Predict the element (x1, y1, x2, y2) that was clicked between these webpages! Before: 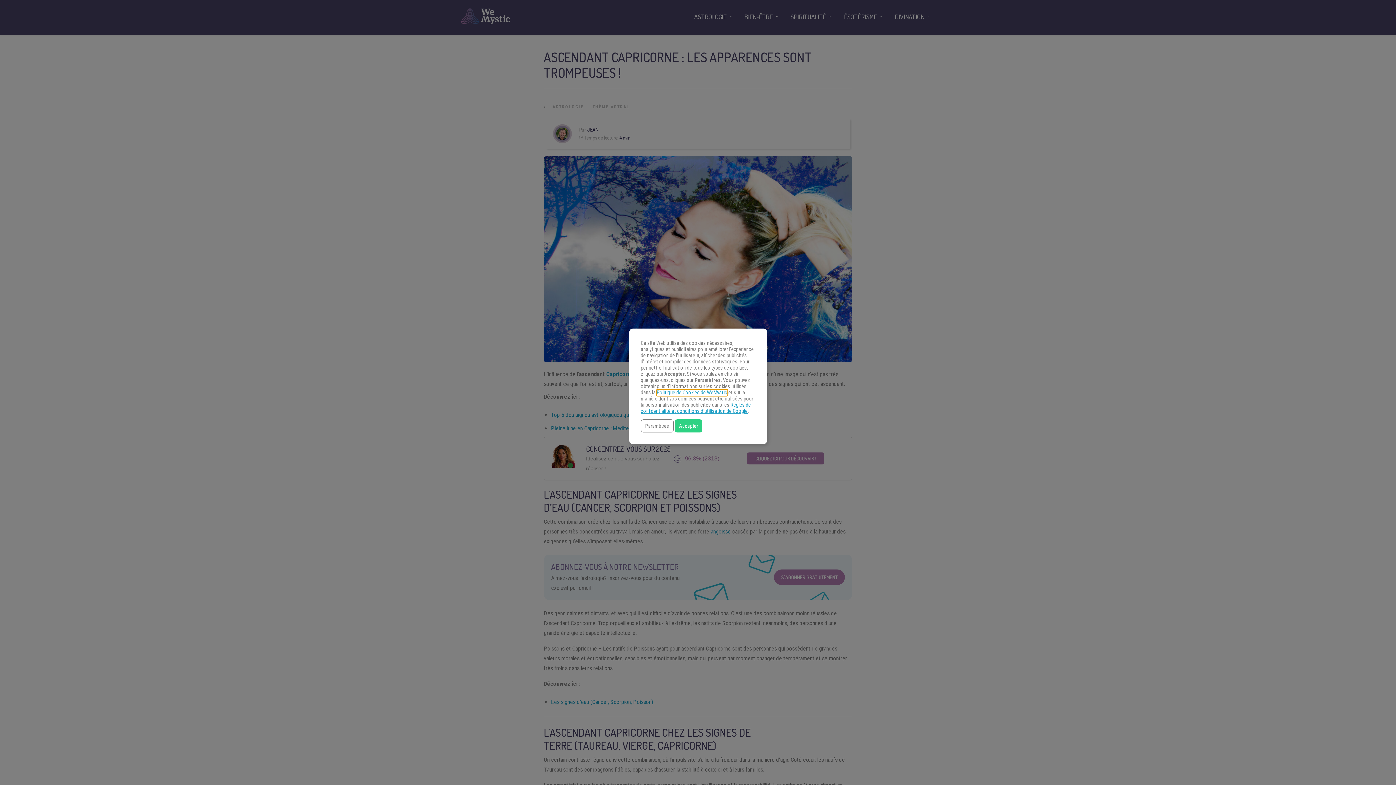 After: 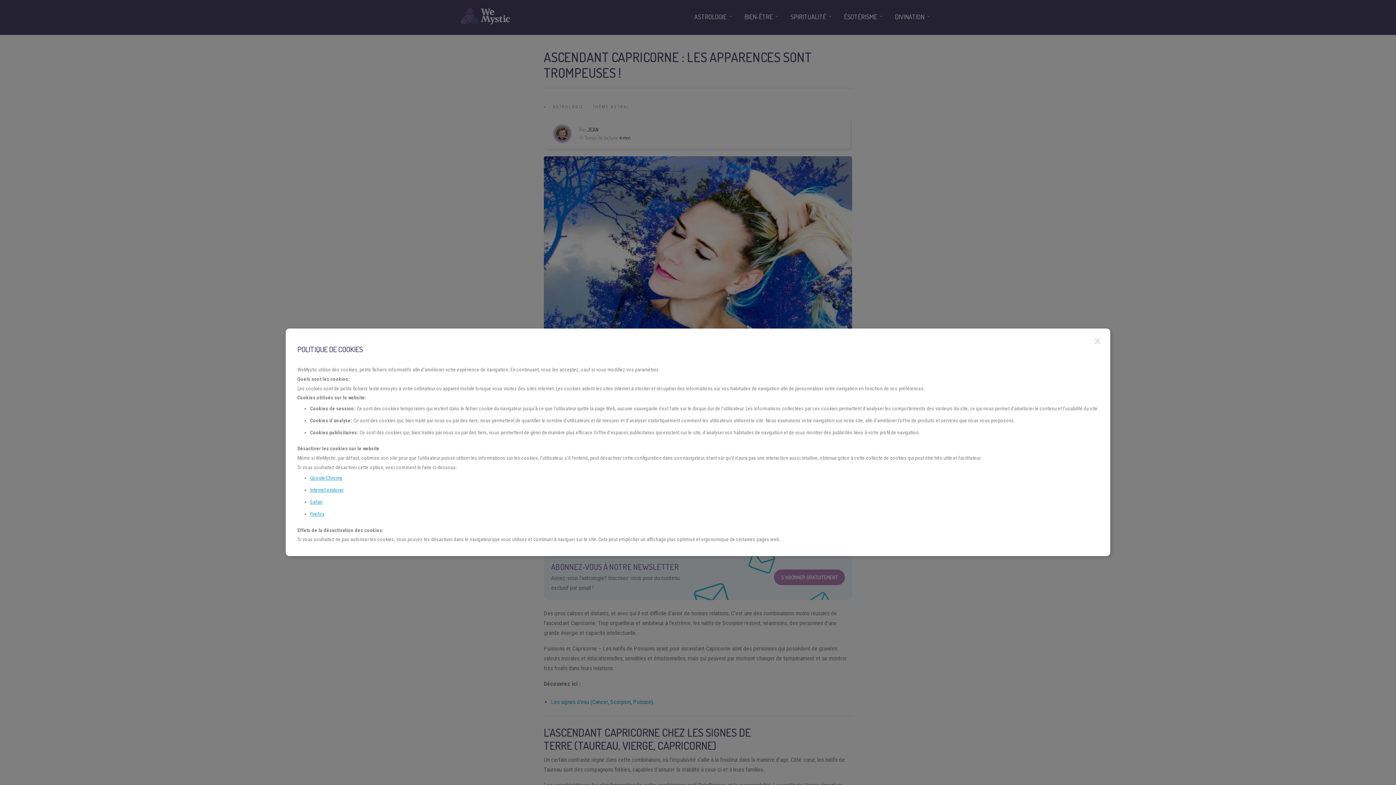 Action: bbox: (656, 389, 727, 395) label: Politique de Cookies de WeMystic